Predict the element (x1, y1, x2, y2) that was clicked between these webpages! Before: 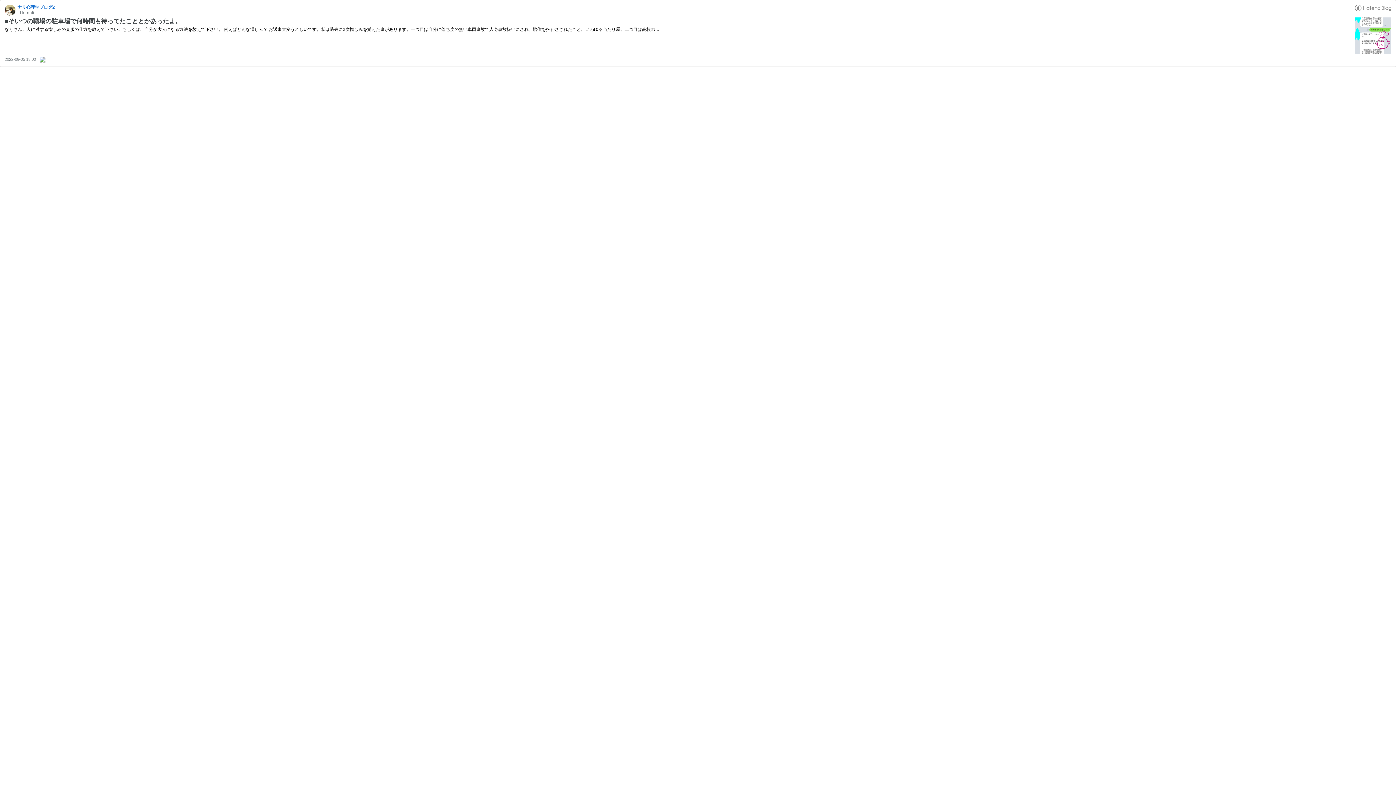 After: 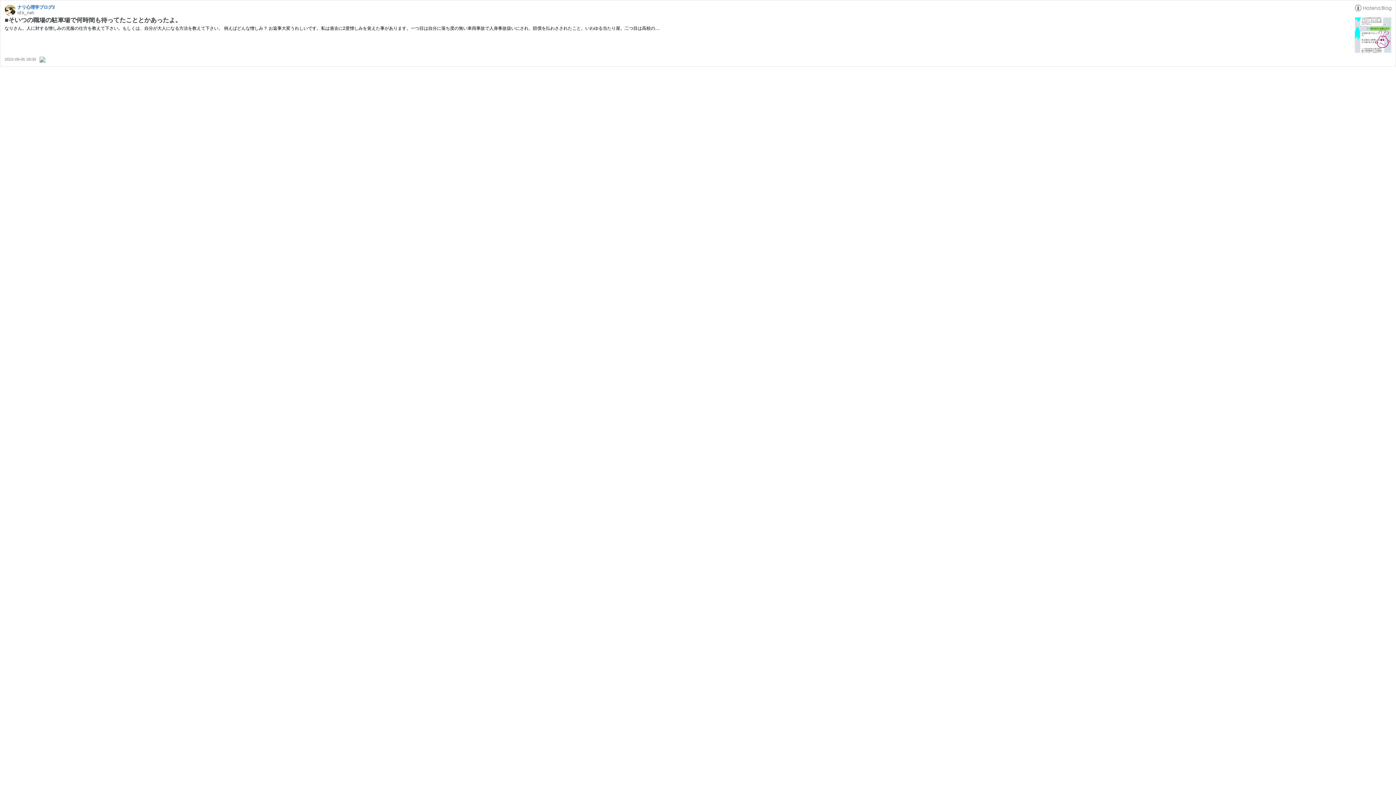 Action: bbox: (1355, 49, 1391, 54)